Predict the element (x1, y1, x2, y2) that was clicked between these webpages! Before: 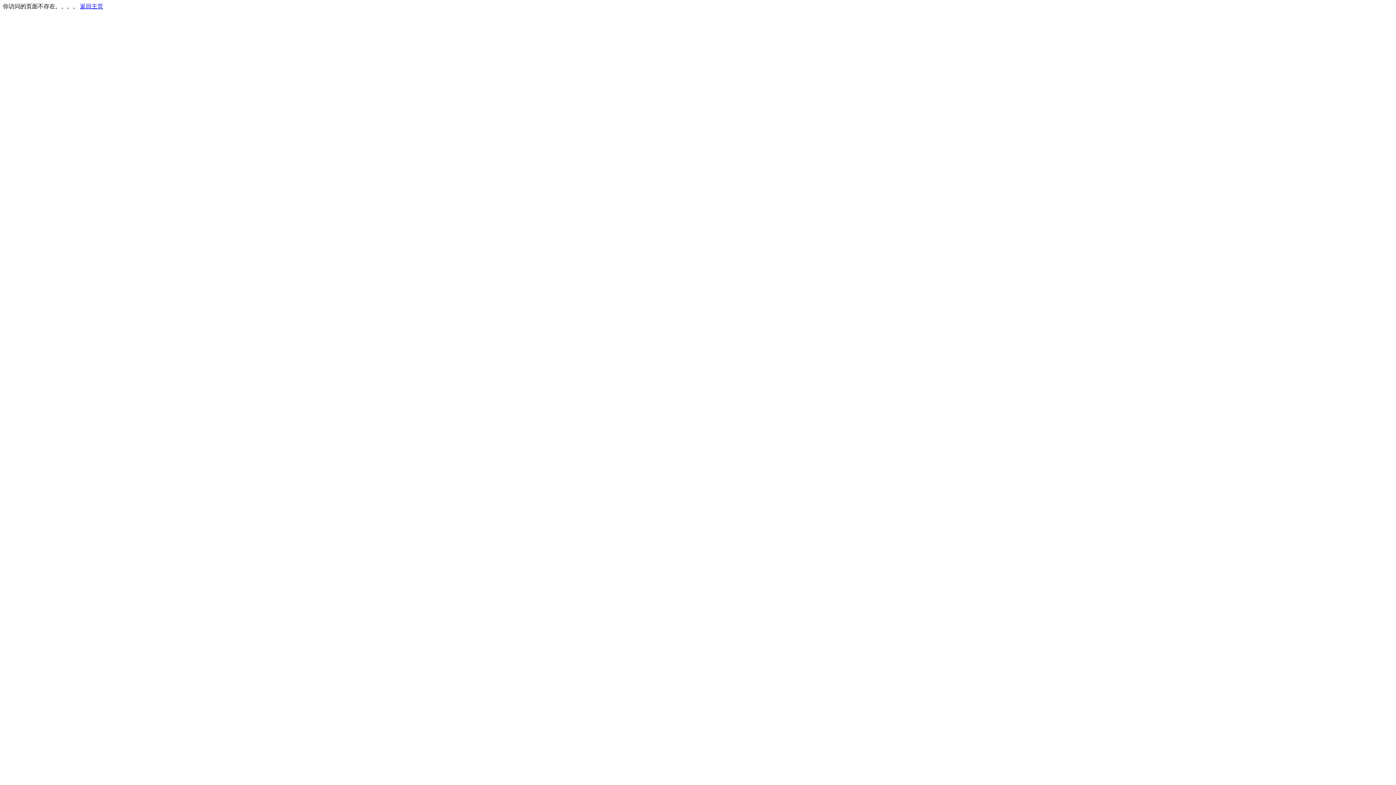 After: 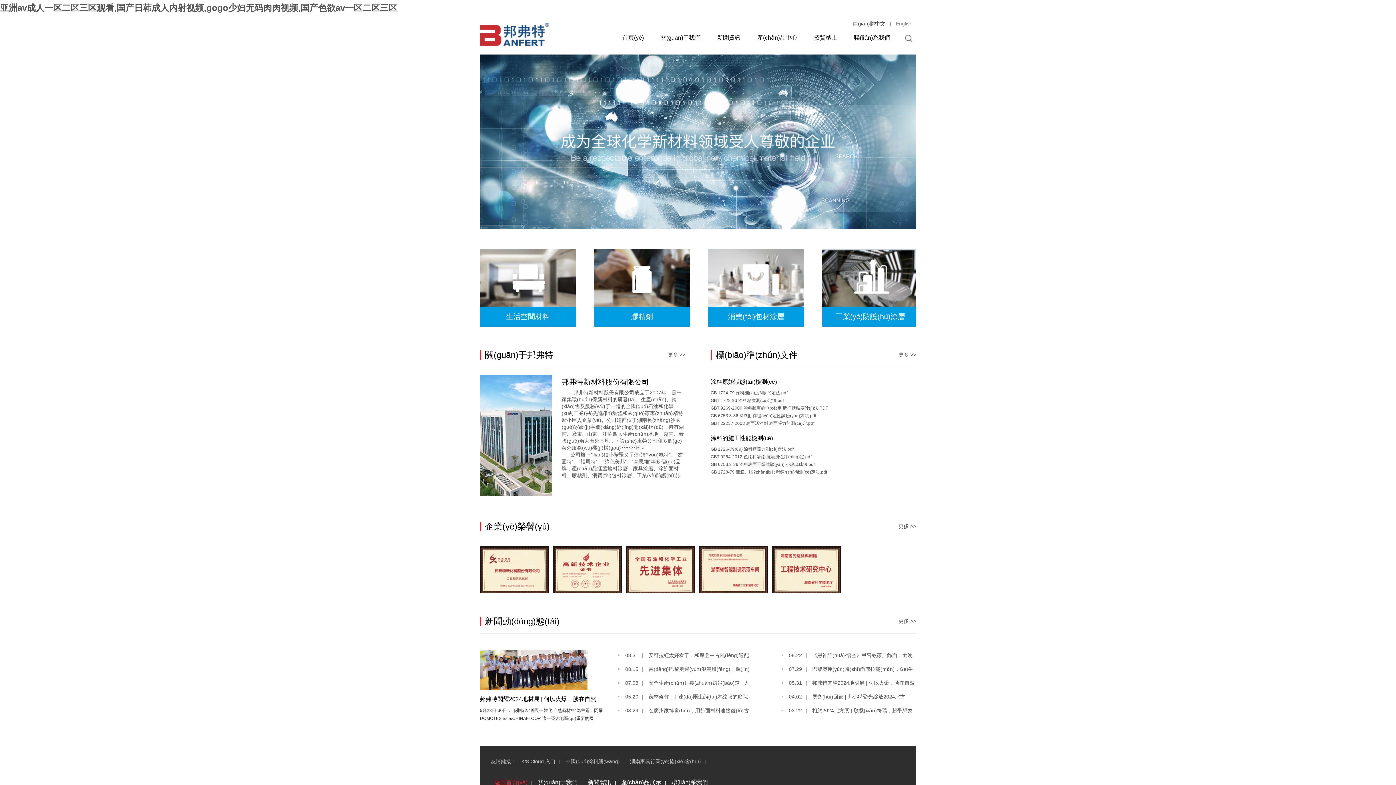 Action: bbox: (80, 3, 103, 9) label: 返回主页